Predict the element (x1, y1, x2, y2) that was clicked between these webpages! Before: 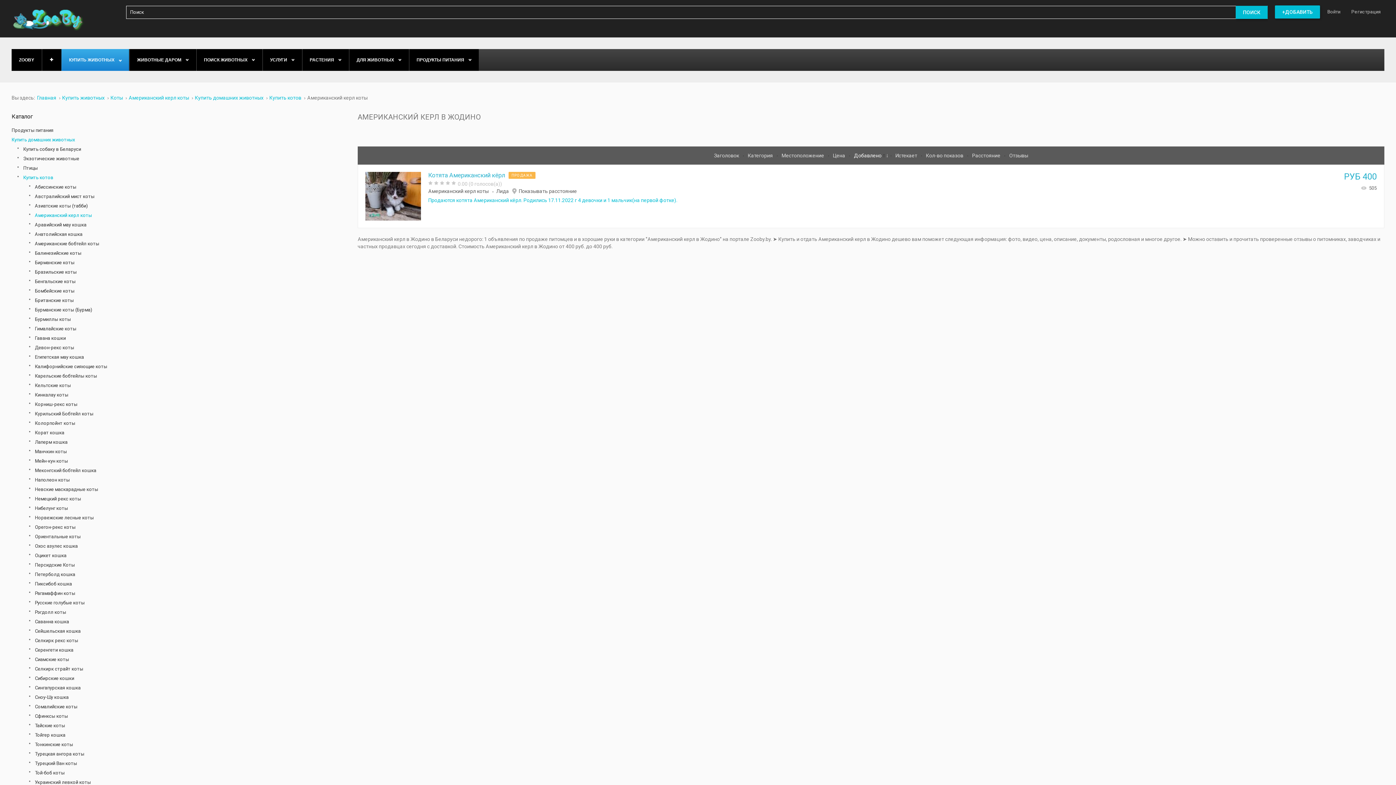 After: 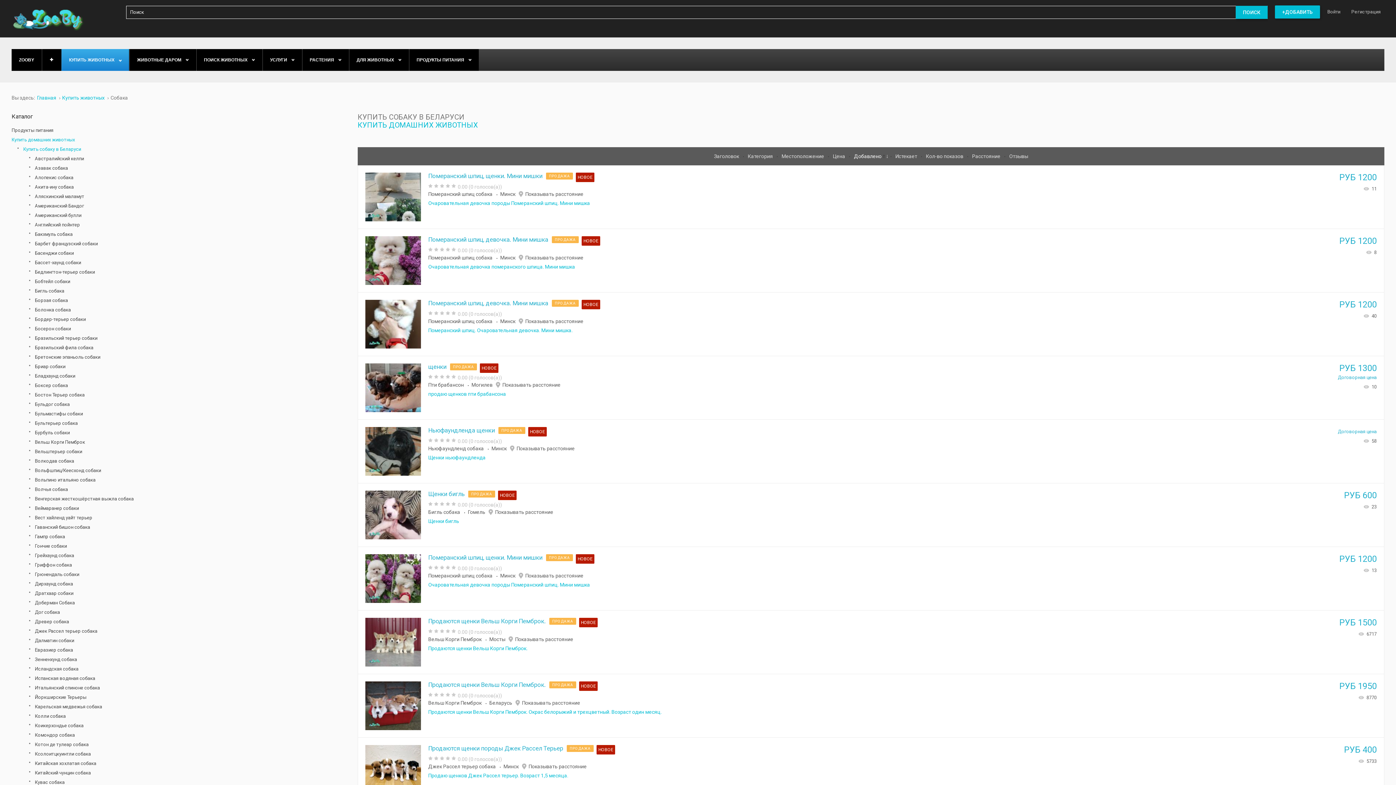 Action: label: Купить собаку в Беларуси bbox: (23, 144, 346, 154)